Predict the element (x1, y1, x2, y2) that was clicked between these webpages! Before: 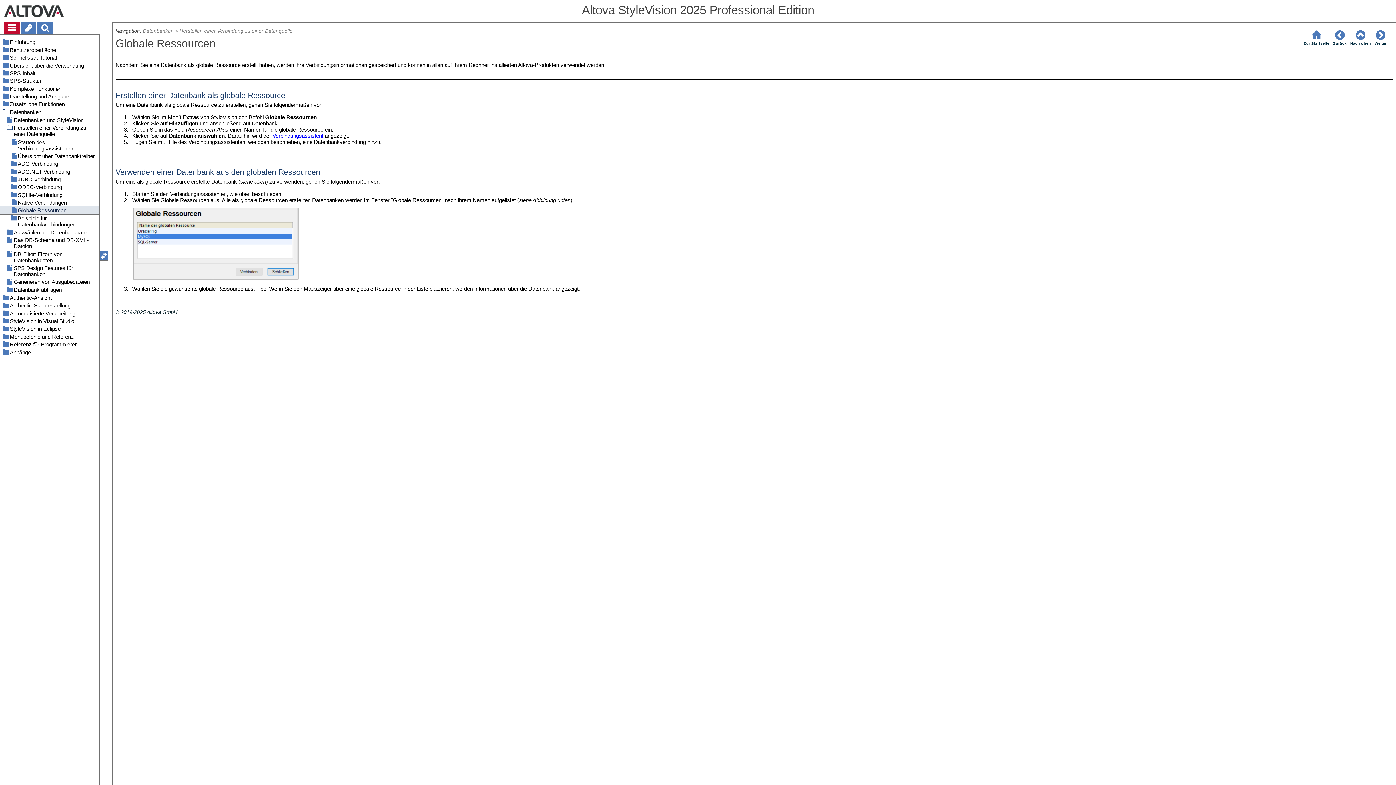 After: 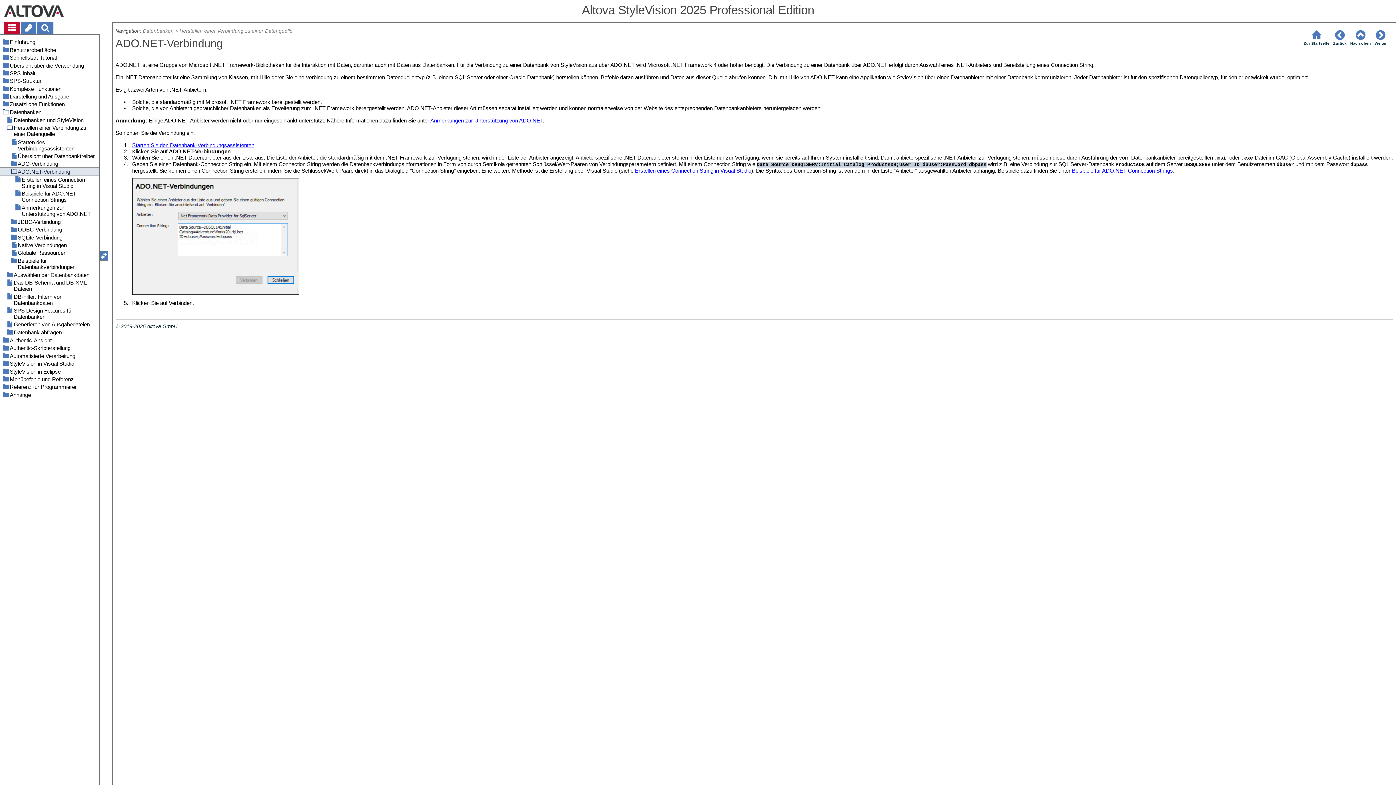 Action: bbox: (0, 167, 99, 175) label: ADO.NET-Verbindung